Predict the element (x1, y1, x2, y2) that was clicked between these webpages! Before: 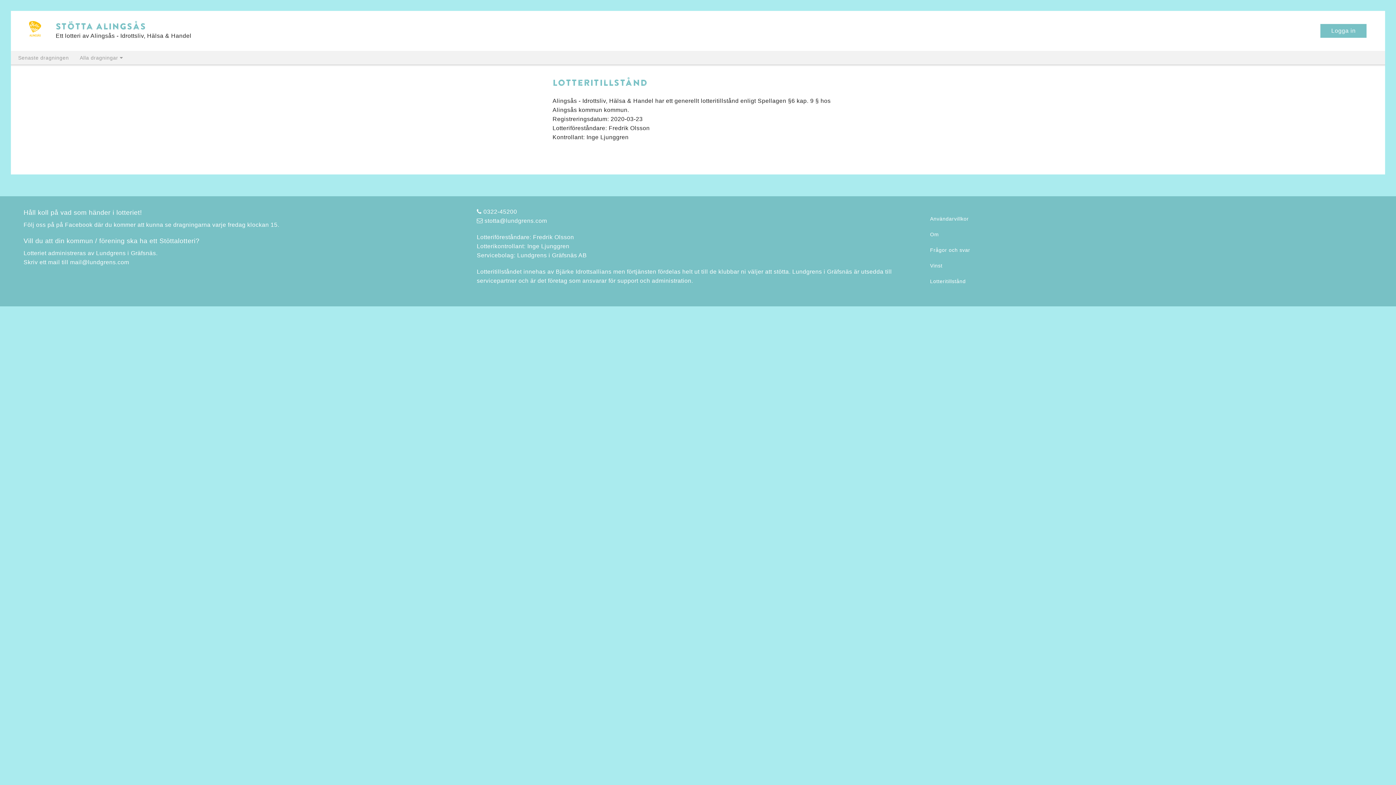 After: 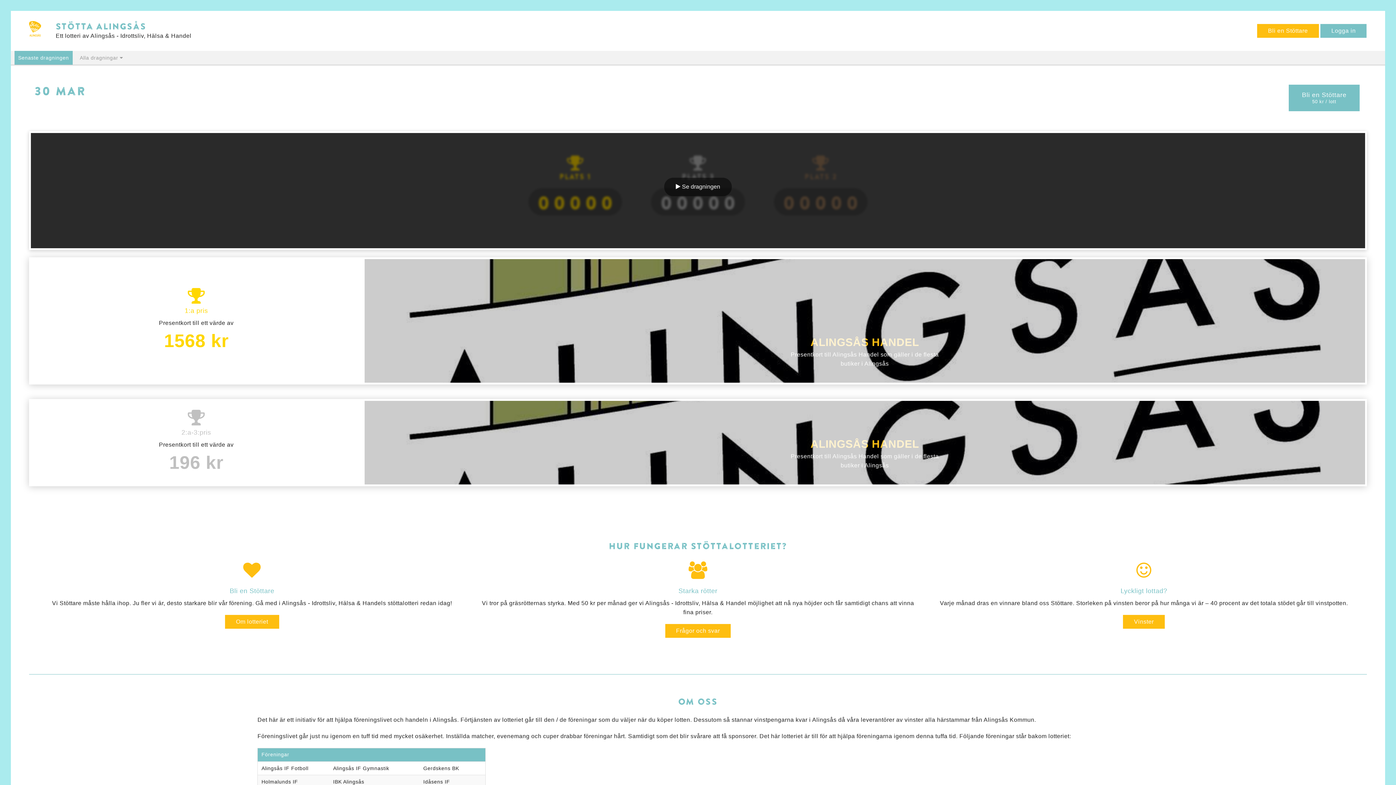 Action: label: Senaste dragningen bbox: (14, 50, 72, 64)